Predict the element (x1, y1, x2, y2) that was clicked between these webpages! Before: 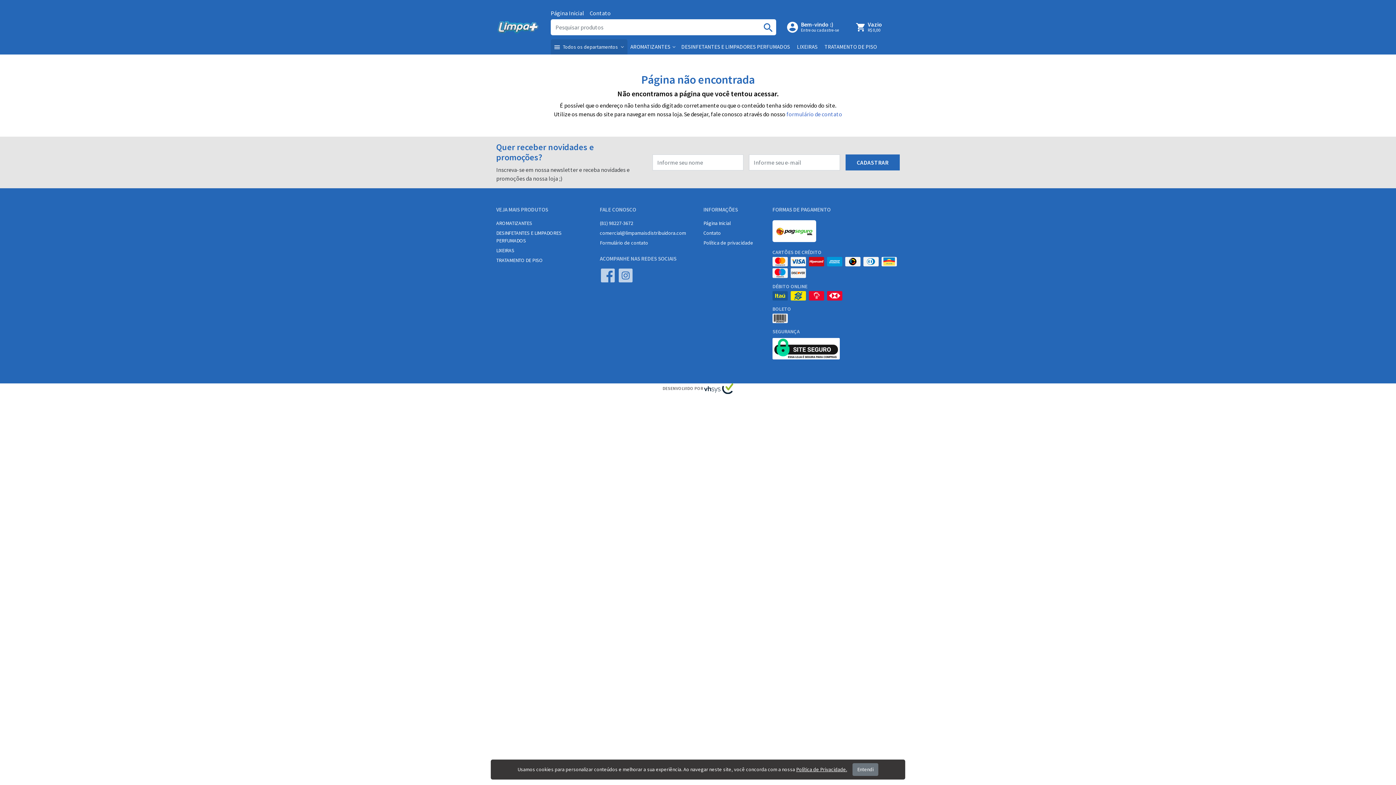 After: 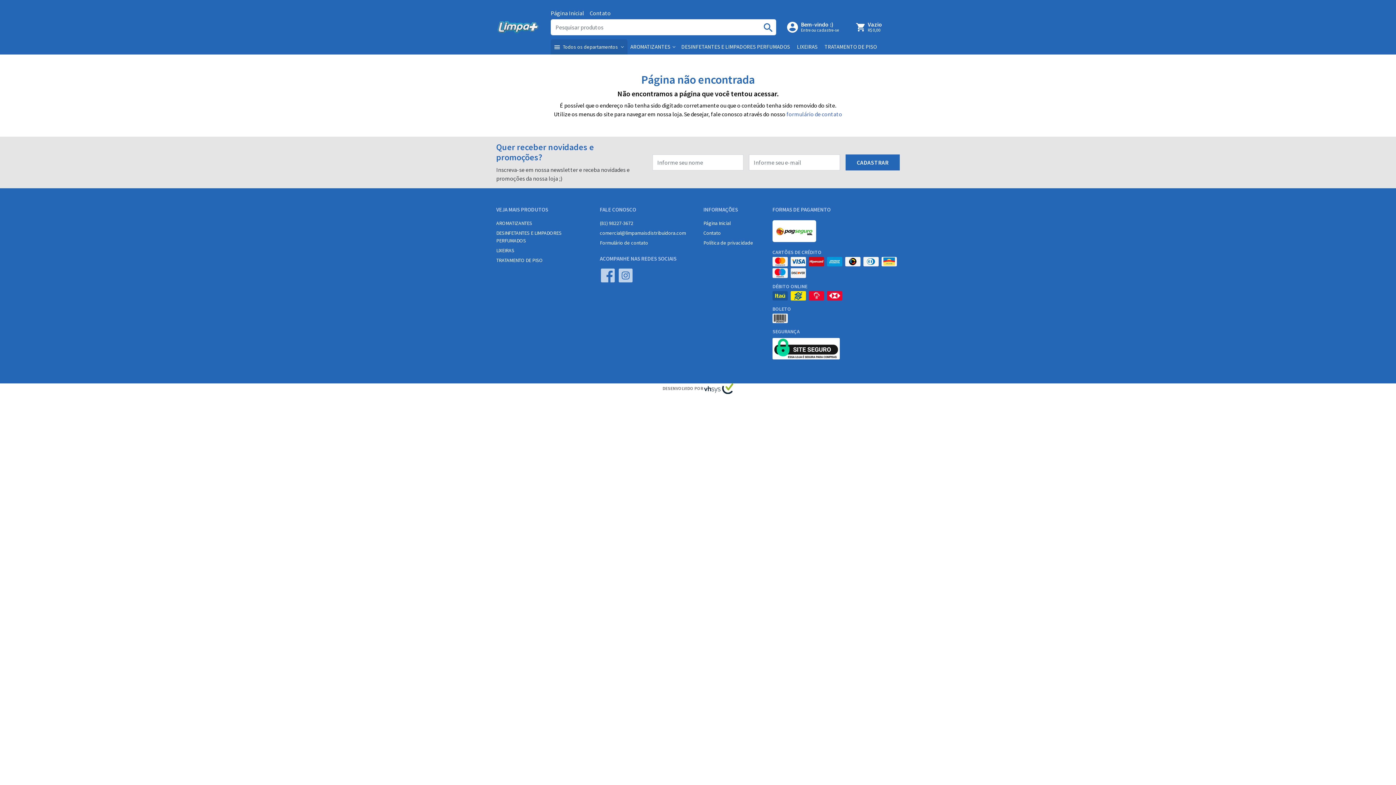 Action: label: Entendi bbox: (852, 763, 878, 776)